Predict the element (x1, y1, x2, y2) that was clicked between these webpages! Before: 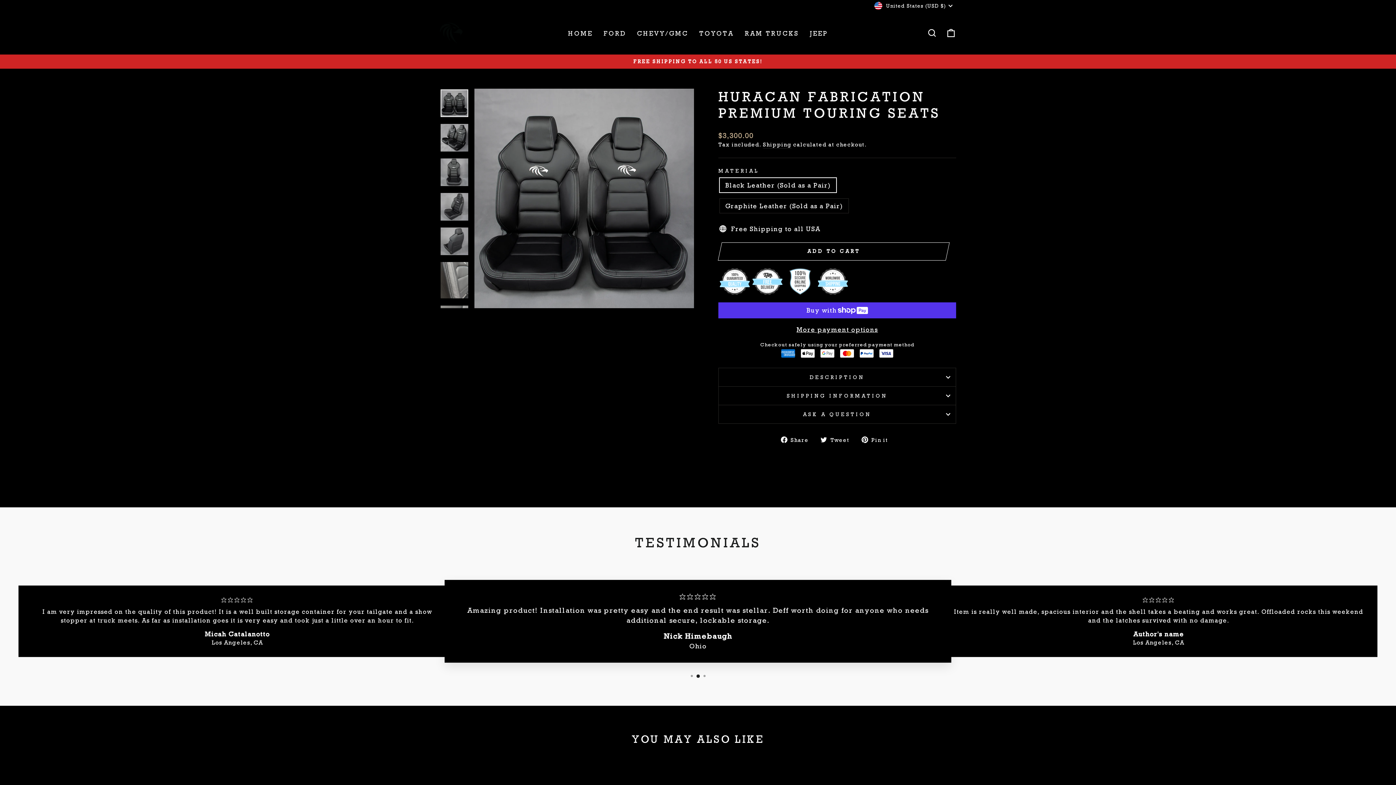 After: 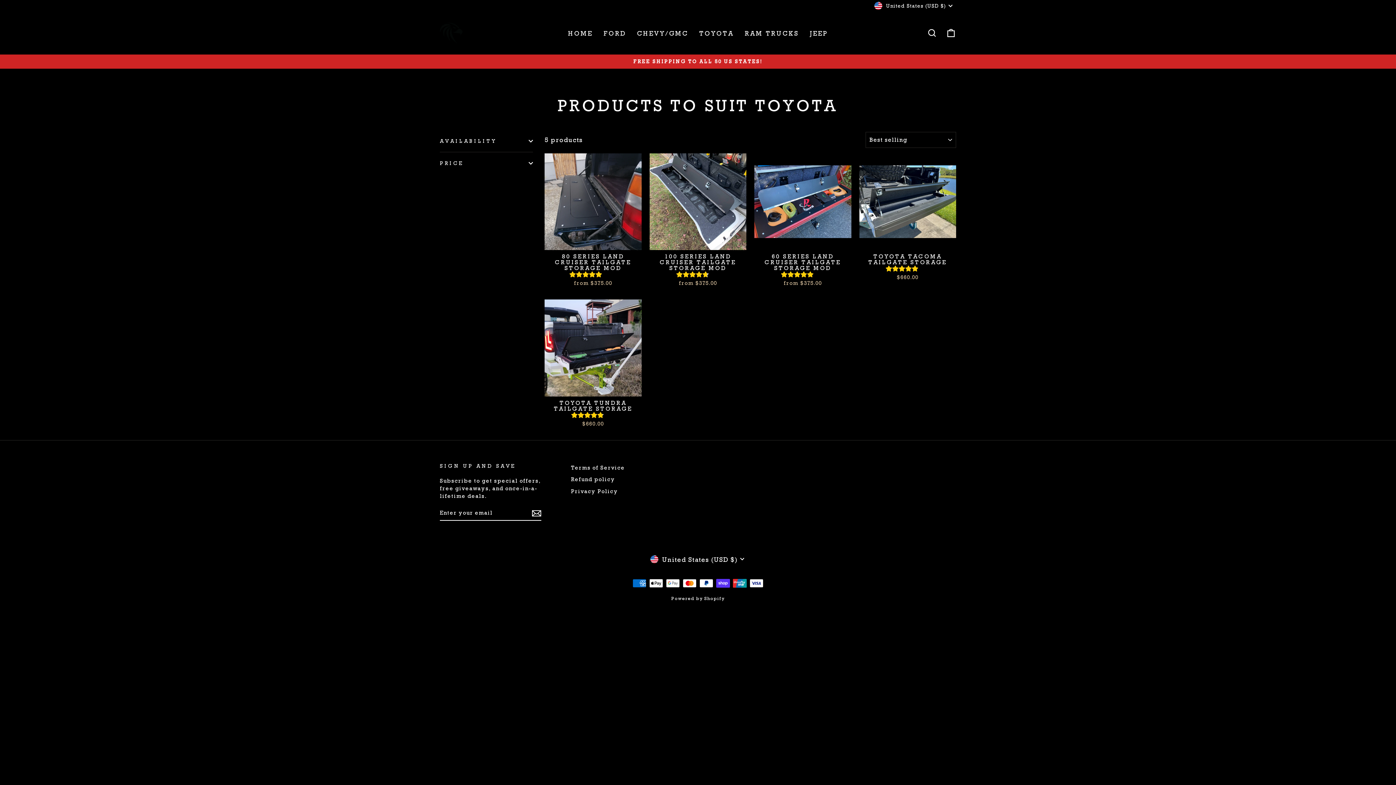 Action: bbox: (693, 26, 739, 39) label: TOYOTA